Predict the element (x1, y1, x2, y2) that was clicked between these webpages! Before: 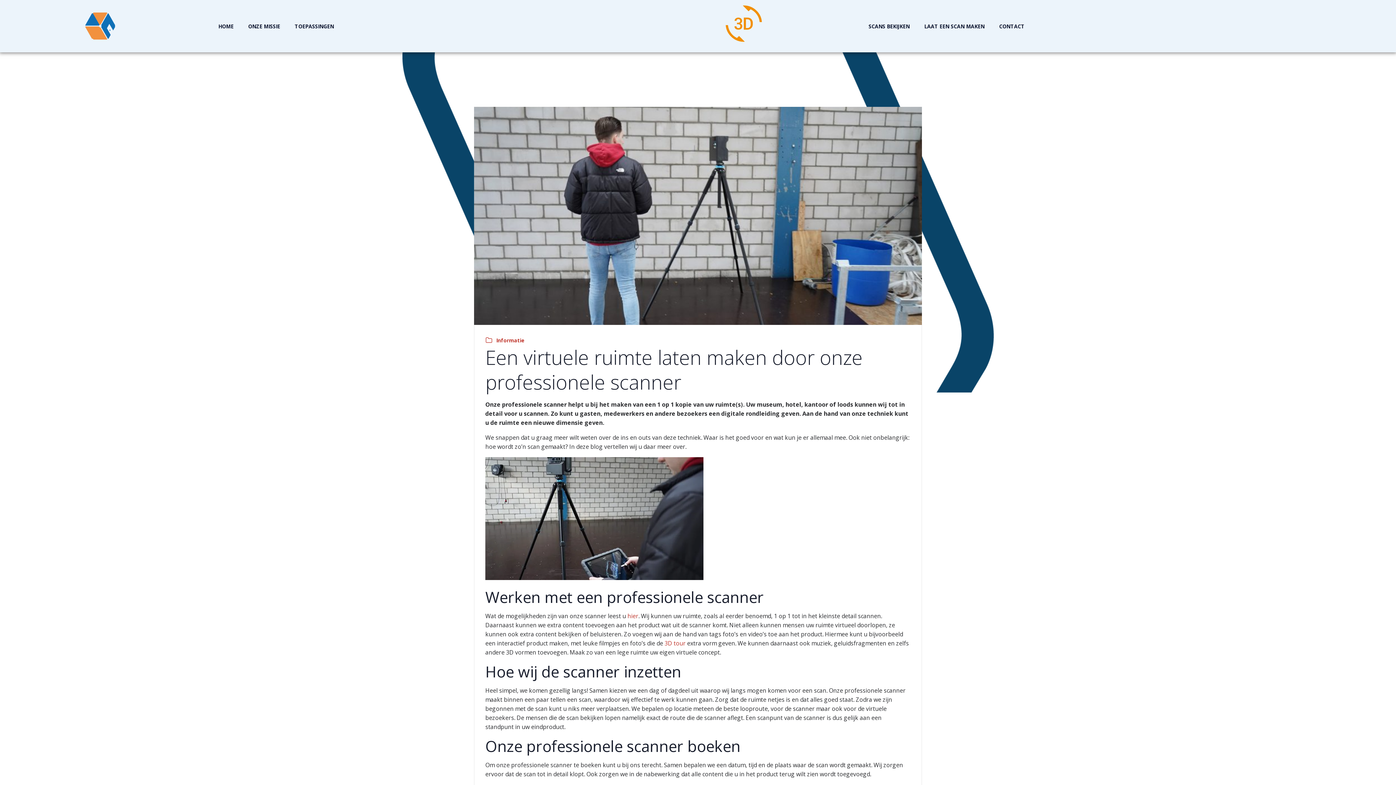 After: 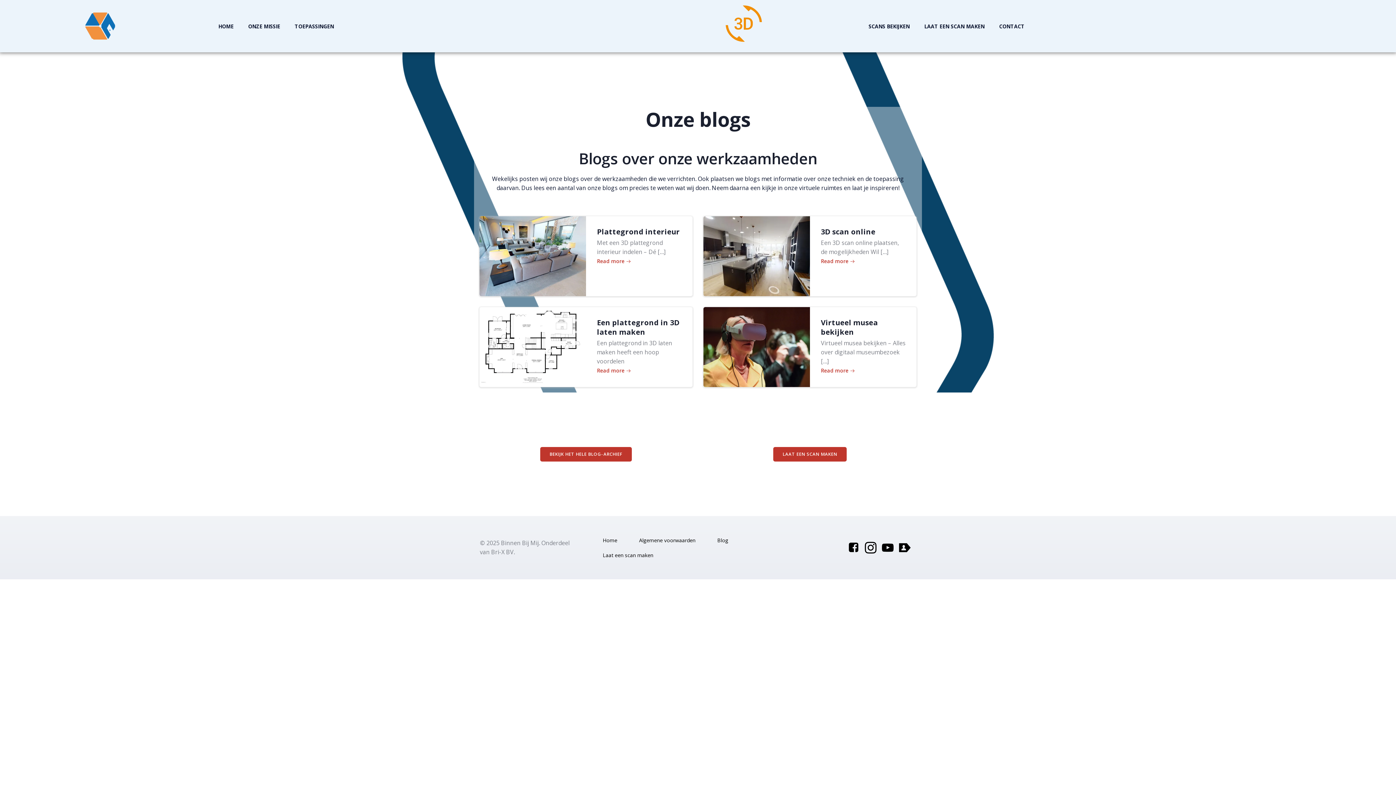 Action: label: Informatie bbox: (496, 336, 524, 344)